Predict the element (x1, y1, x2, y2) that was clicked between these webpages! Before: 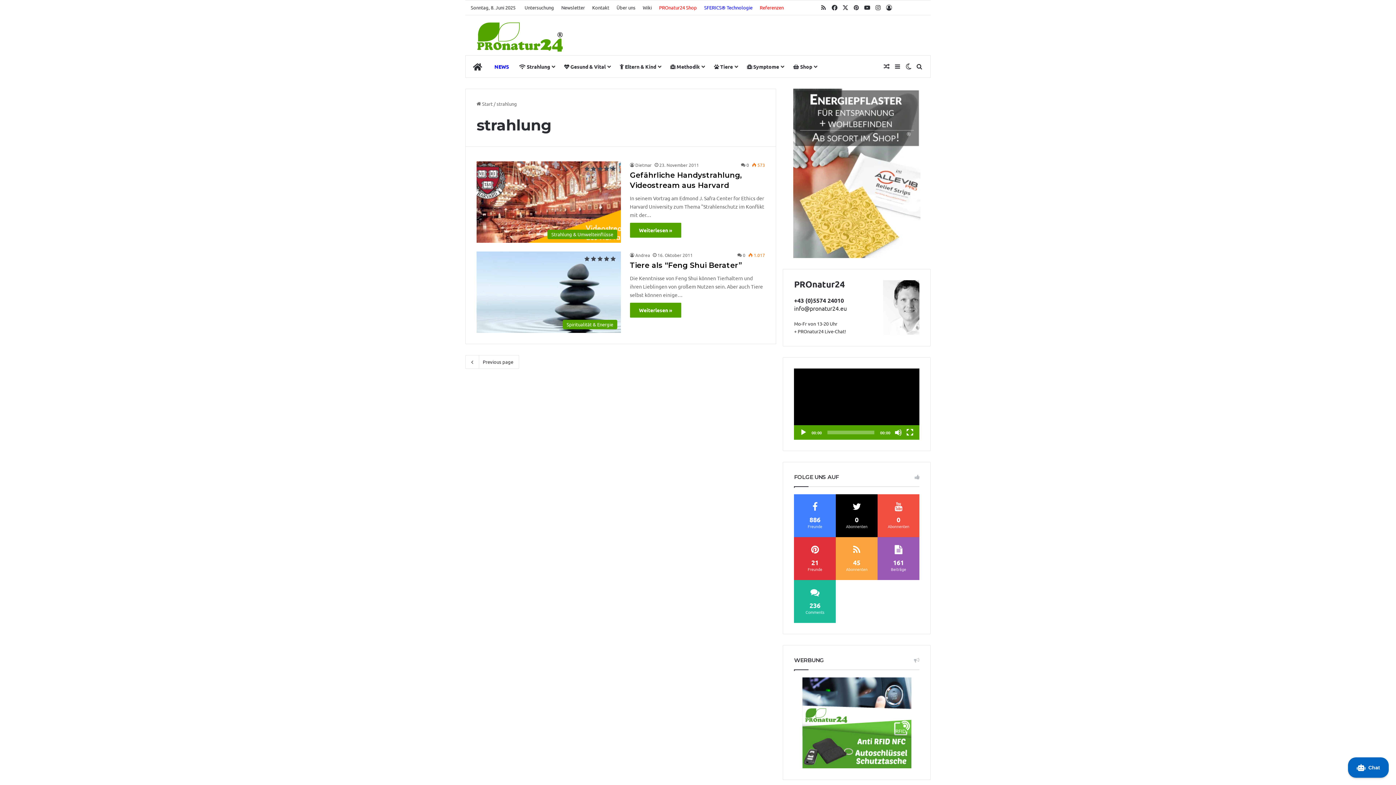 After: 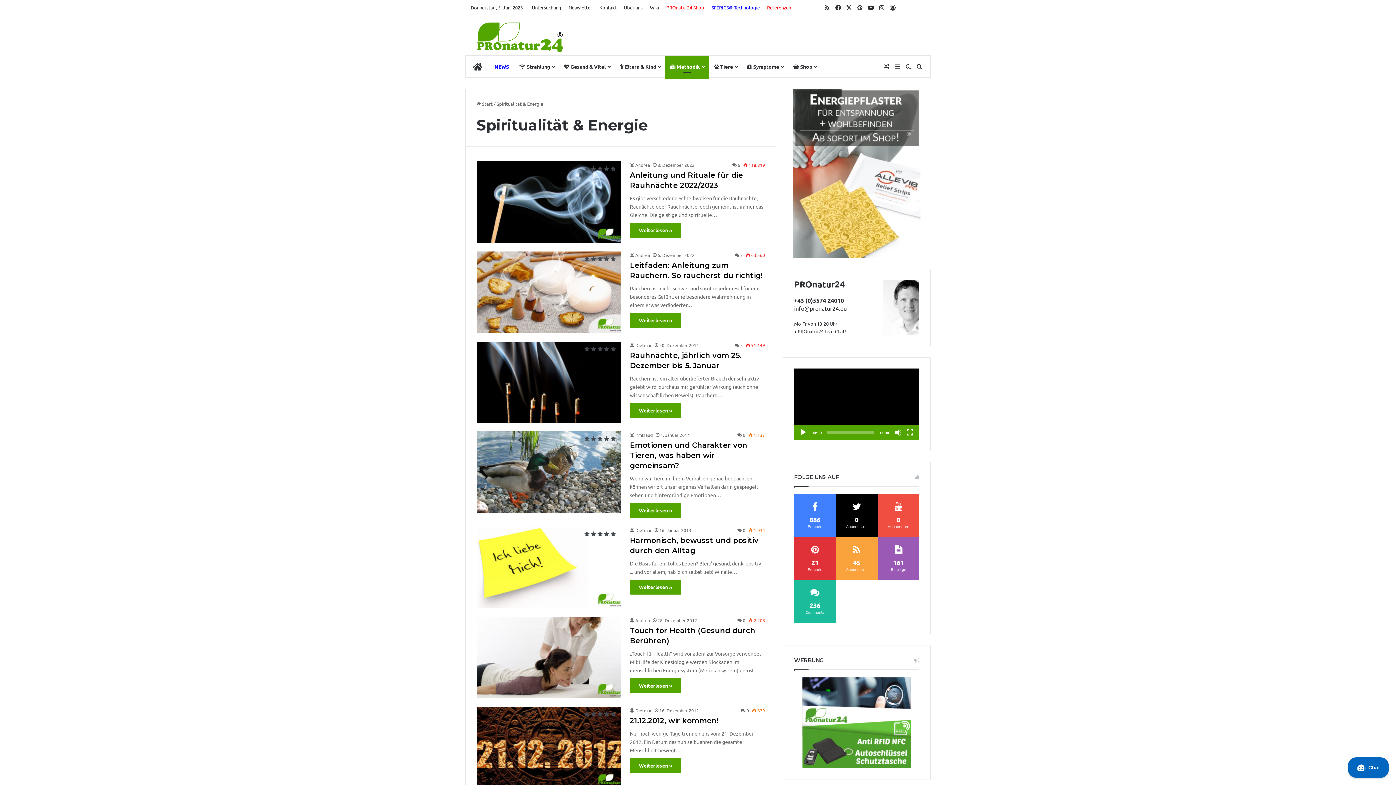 Action: label:  Methodik bbox: (665, 55, 709, 77)